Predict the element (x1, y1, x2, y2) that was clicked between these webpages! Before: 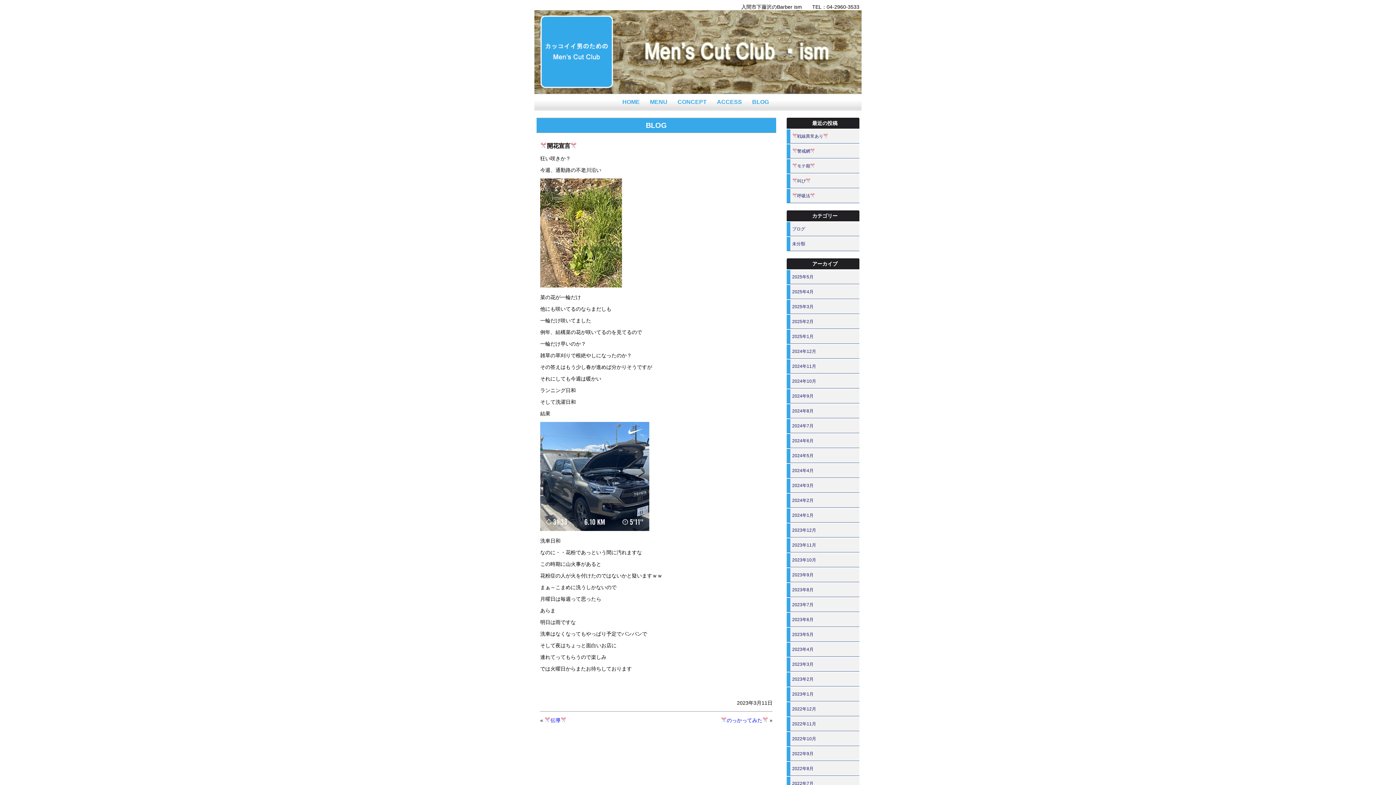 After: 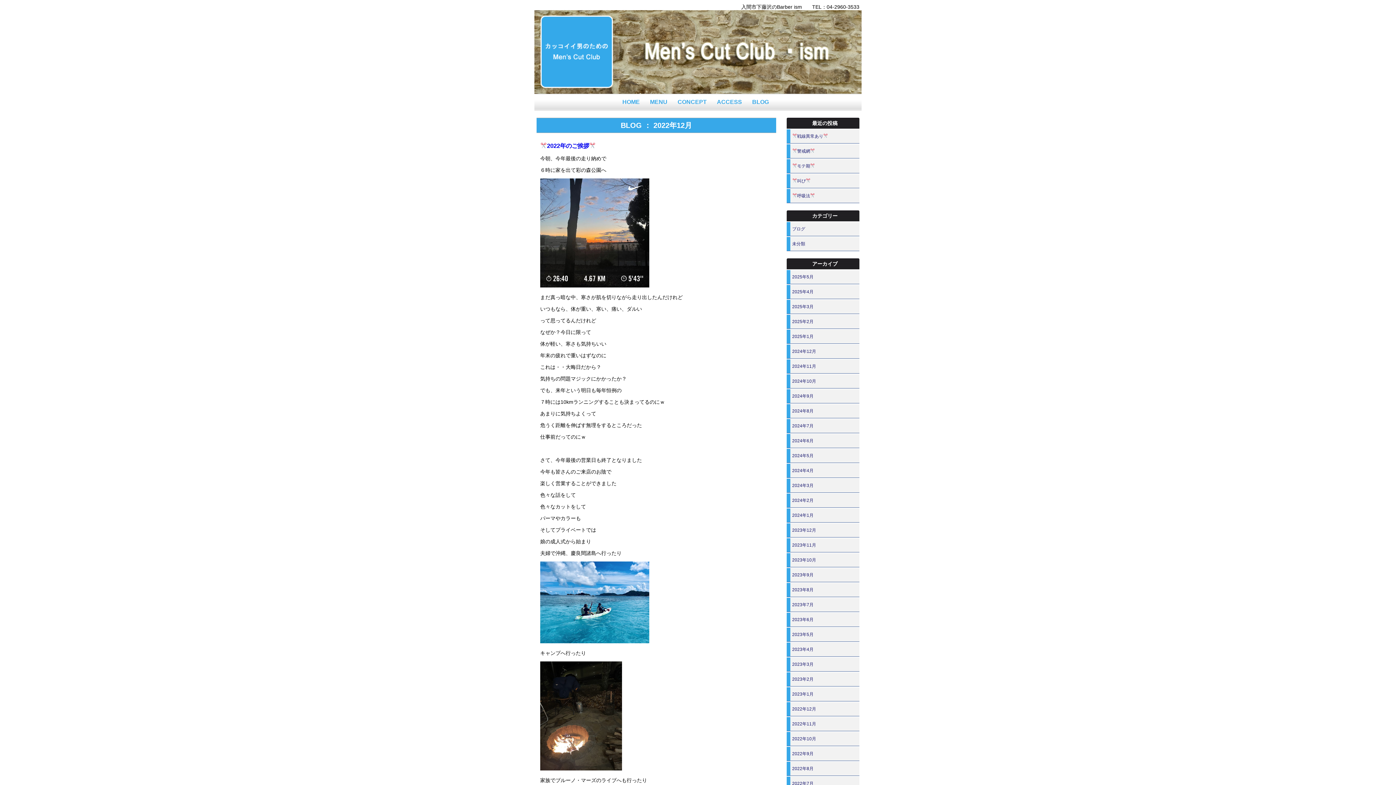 Action: bbox: (786, 702, 859, 716) label: 2022年12月